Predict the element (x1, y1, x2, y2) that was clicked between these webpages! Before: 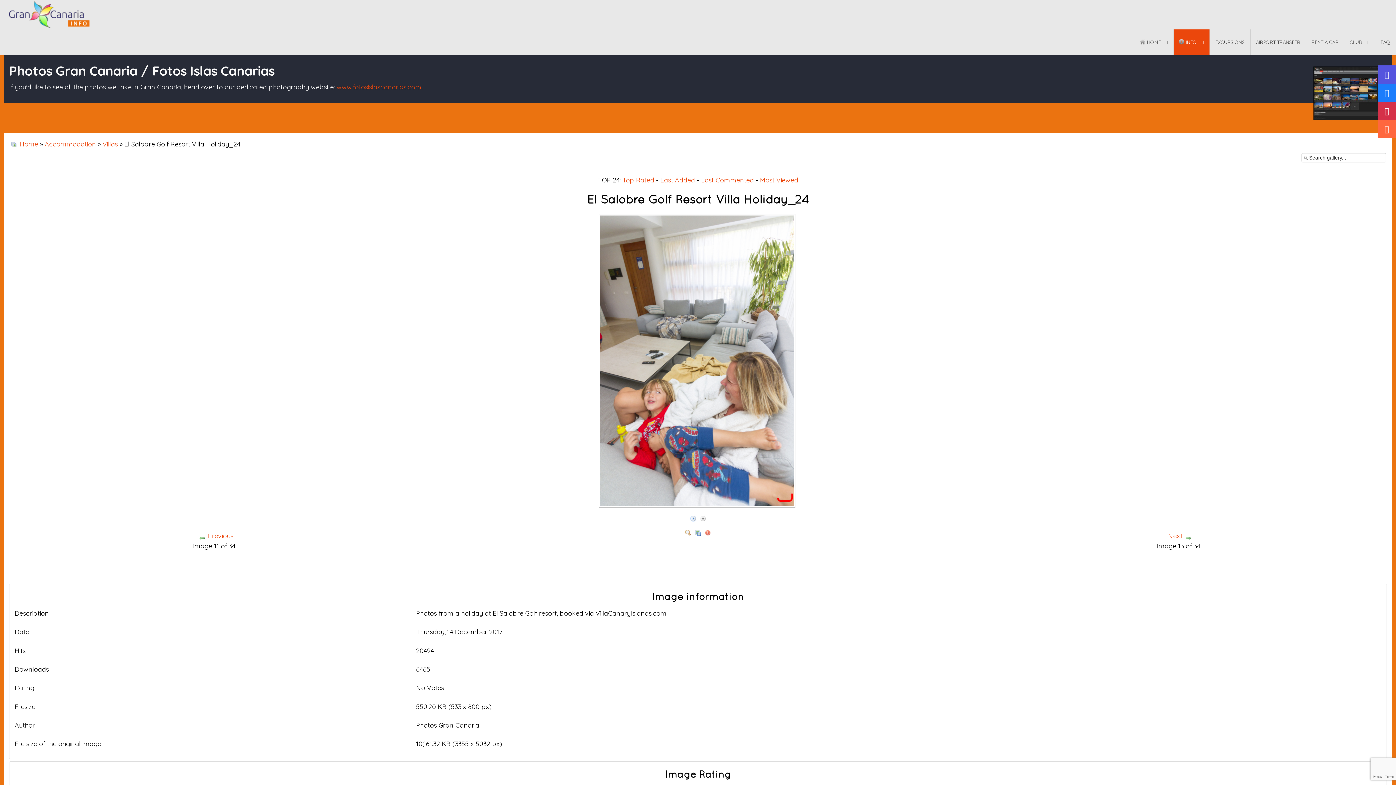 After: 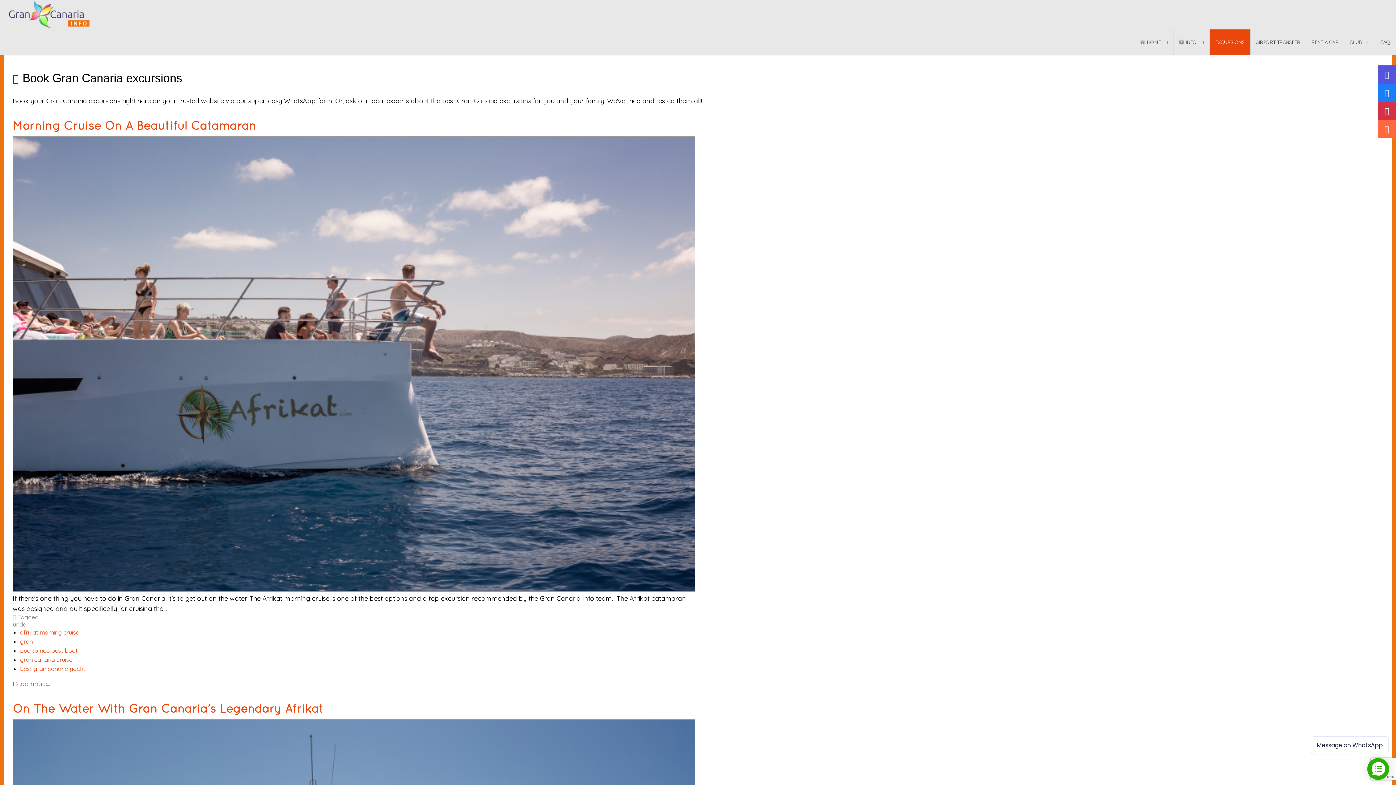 Action: label: EXCURSIONS bbox: (1210, 29, 1250, 54)